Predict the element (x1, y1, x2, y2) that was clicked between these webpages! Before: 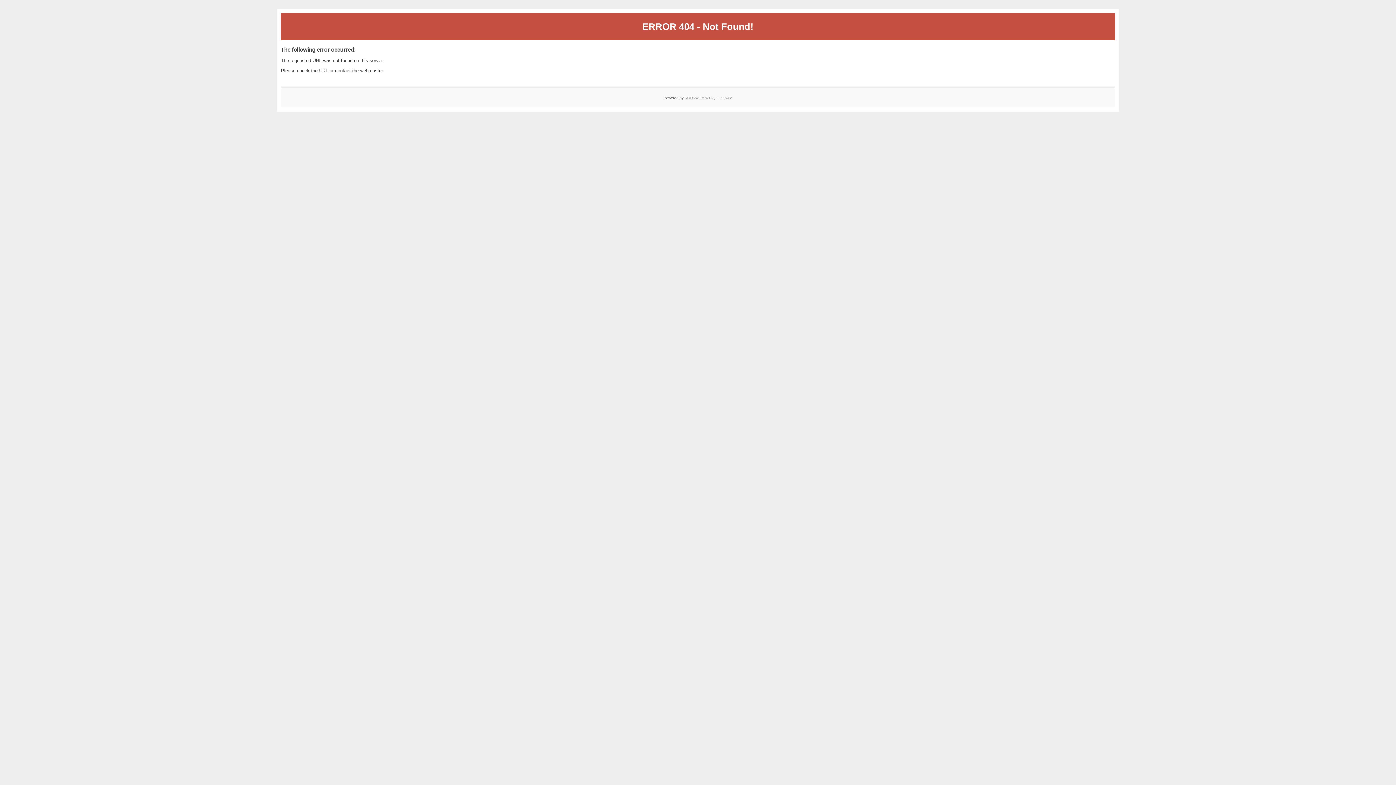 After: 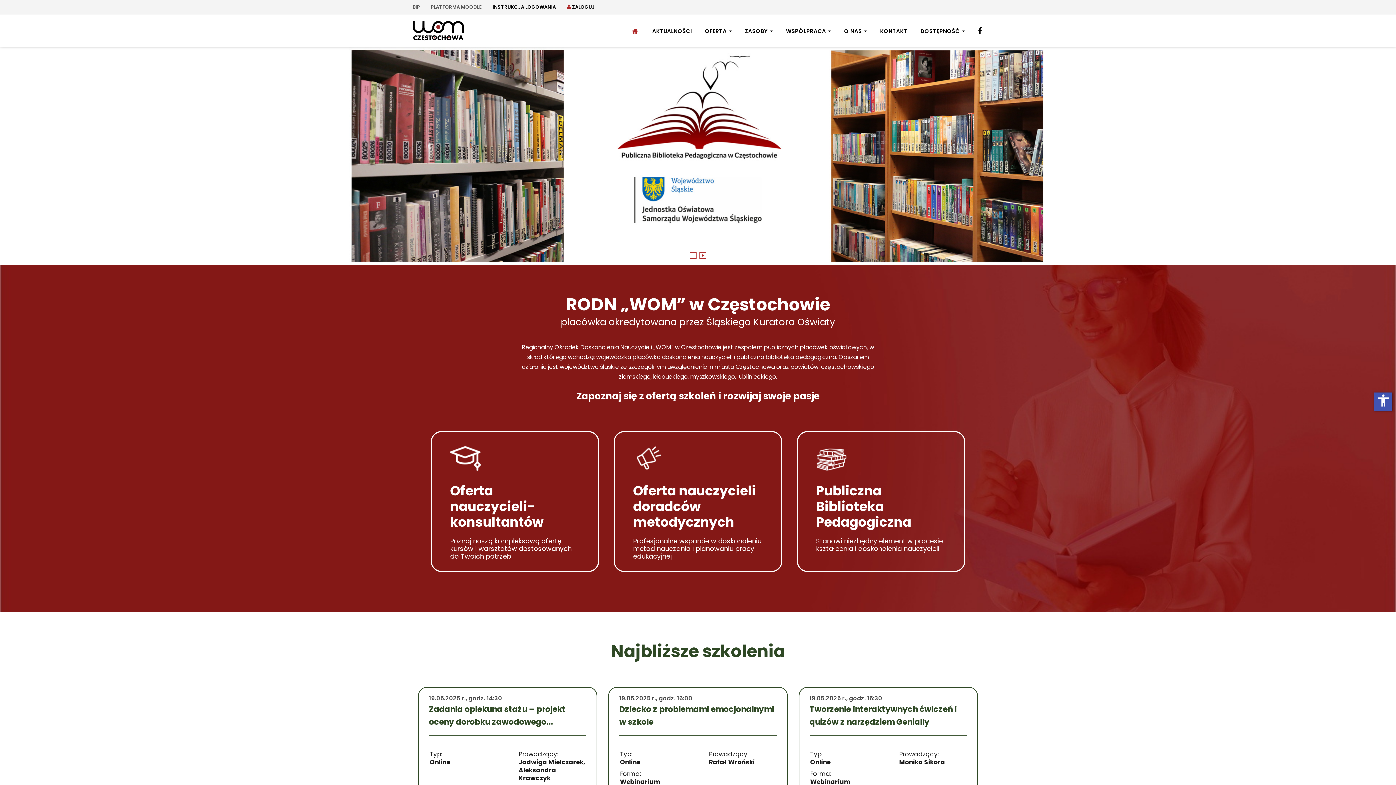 Action: bbox: (684, 95, 732, 99) label: RODNWOM w Częstochowie